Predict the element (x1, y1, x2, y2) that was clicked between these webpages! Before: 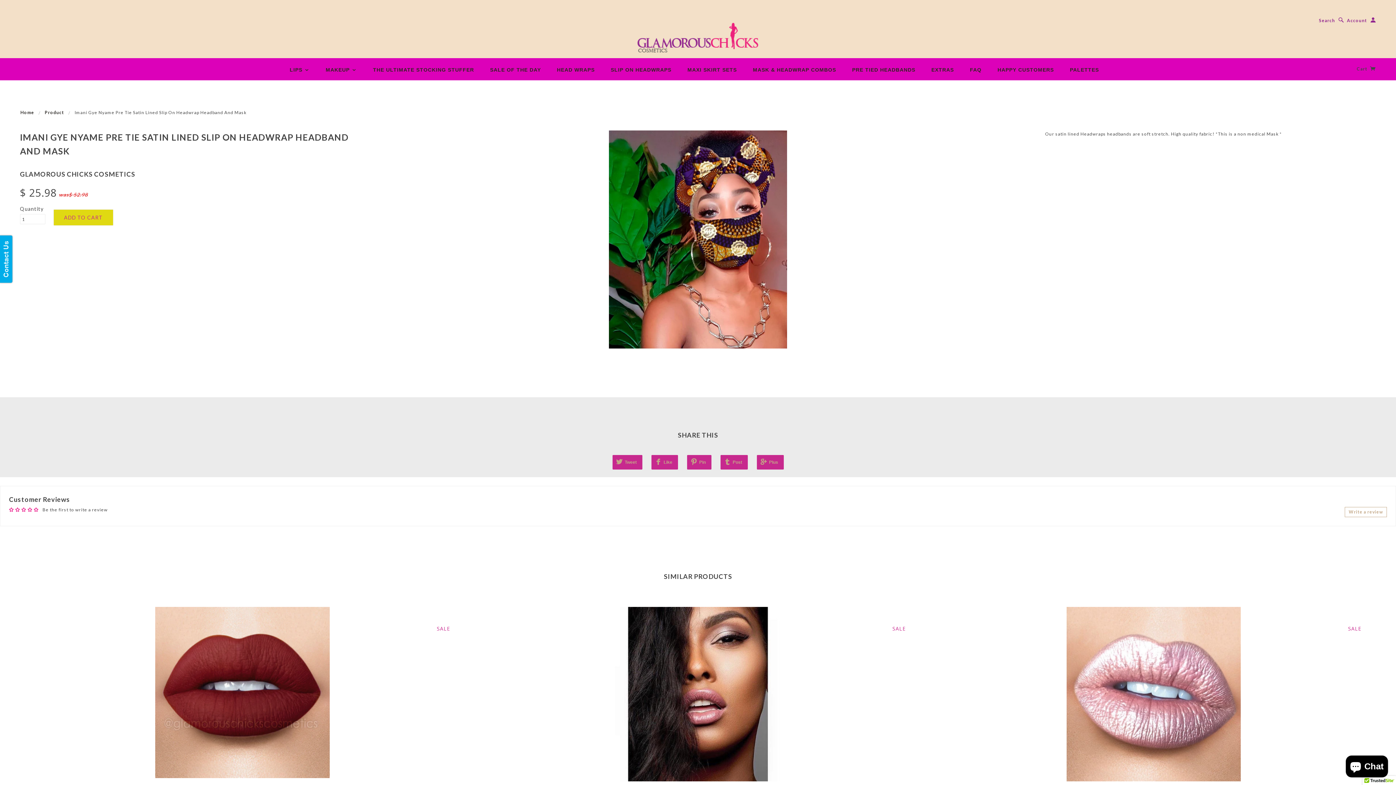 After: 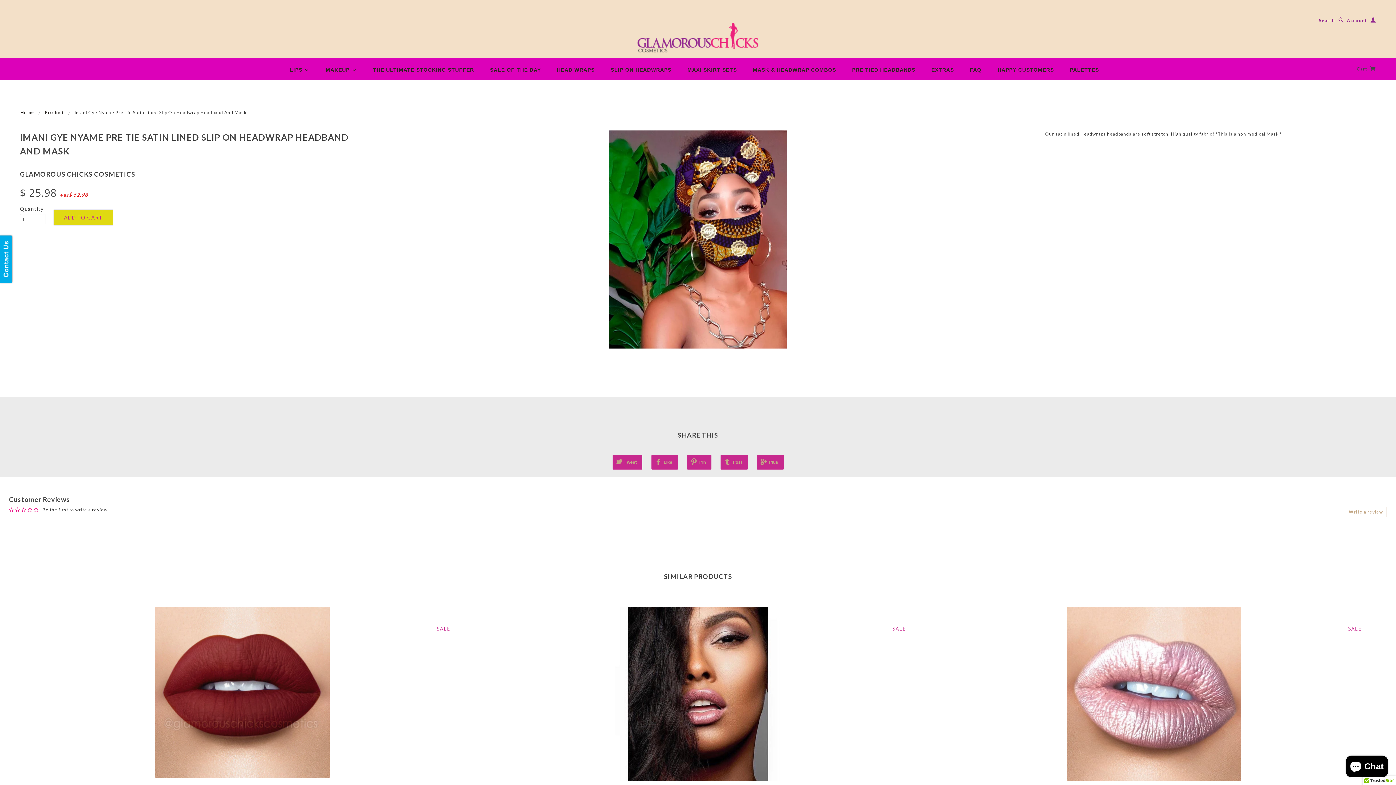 Action: bbox: (9, 508, 15, 512)